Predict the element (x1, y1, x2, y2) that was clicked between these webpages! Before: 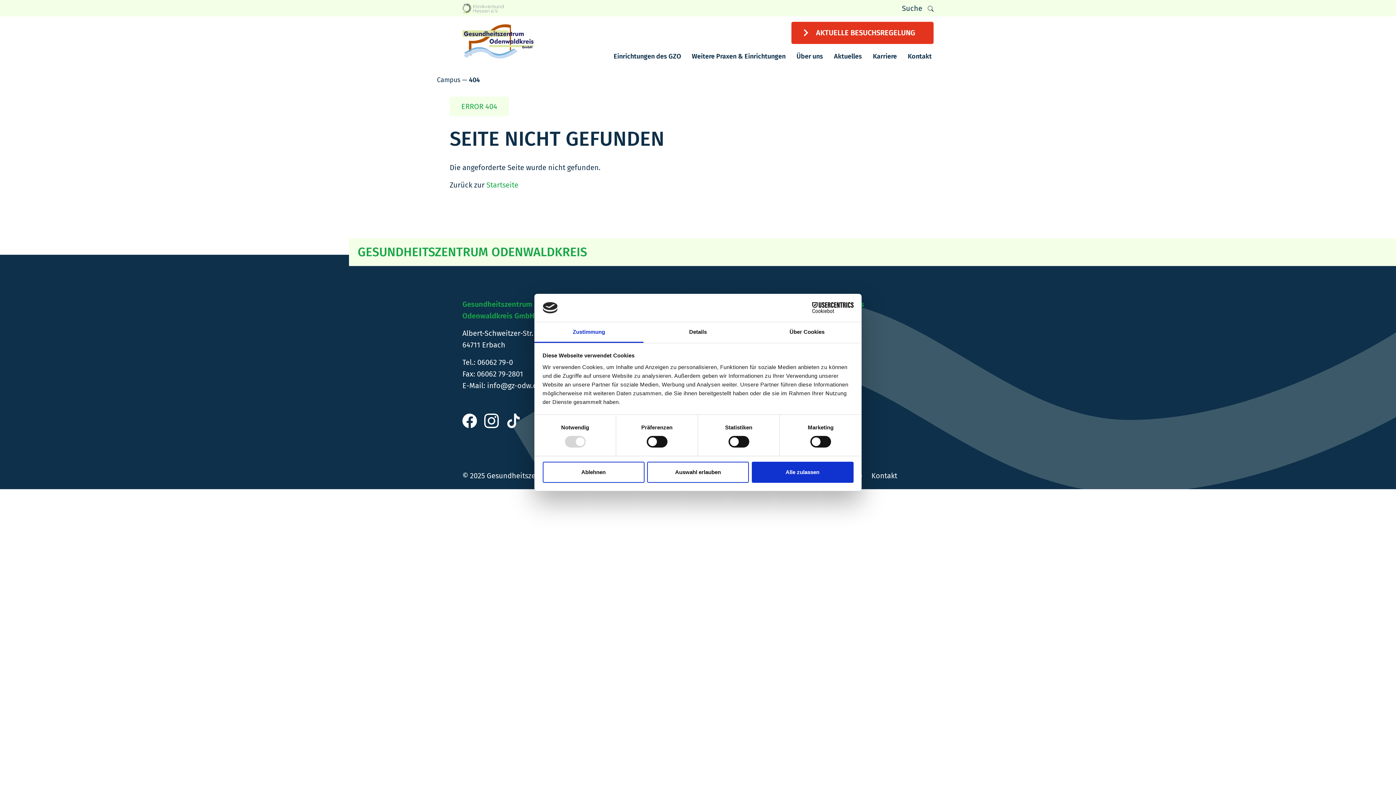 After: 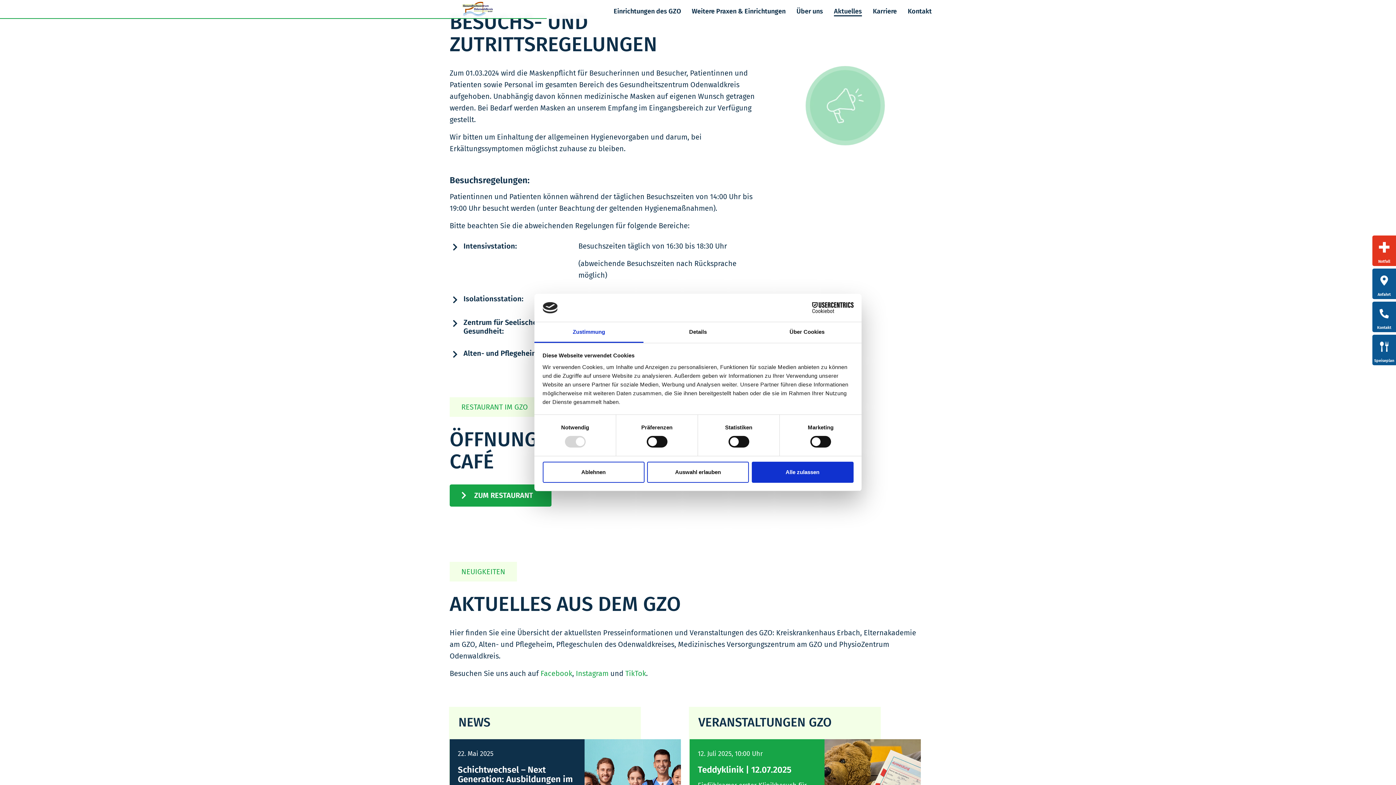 Action: label: AKTUELLE BESUCHSREGELUNG bbox: (791, 21, 933, 43)